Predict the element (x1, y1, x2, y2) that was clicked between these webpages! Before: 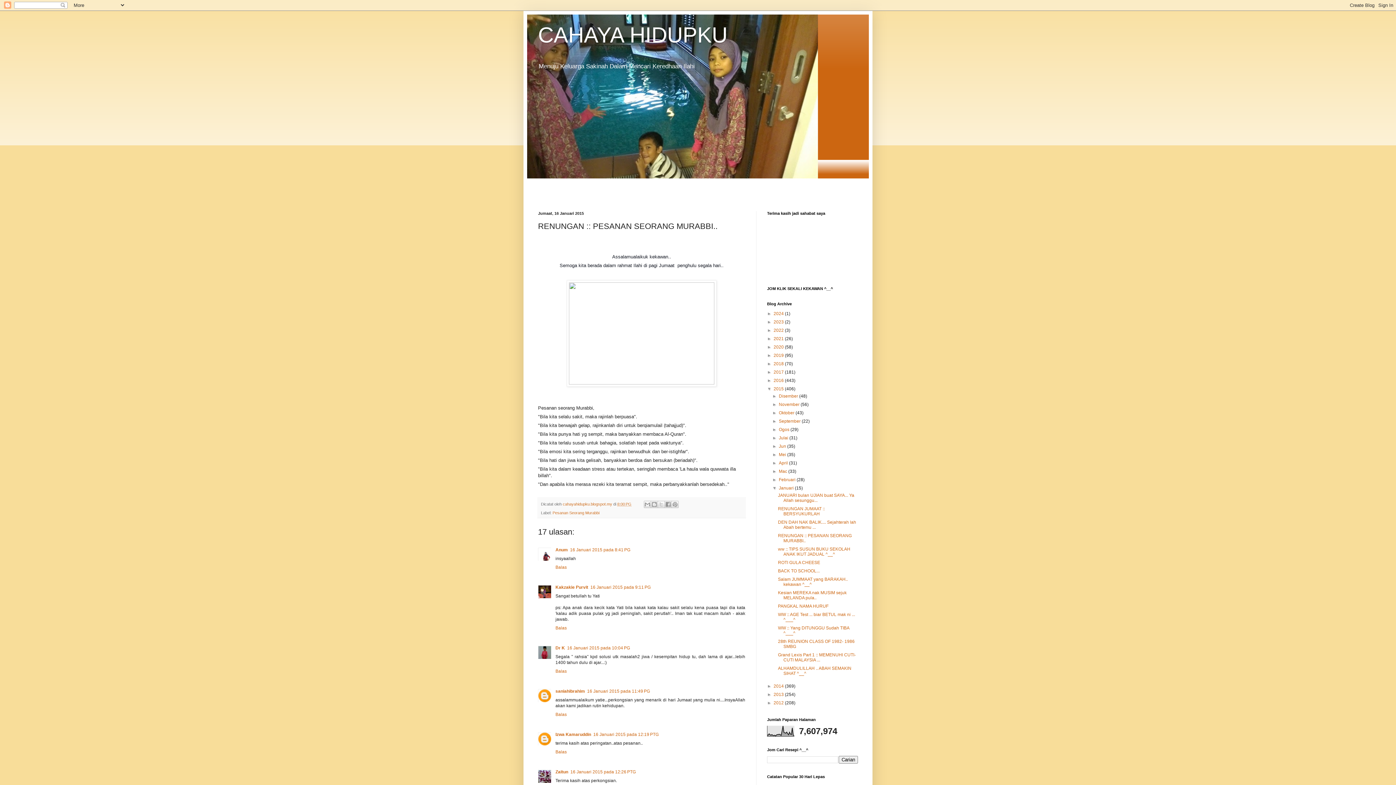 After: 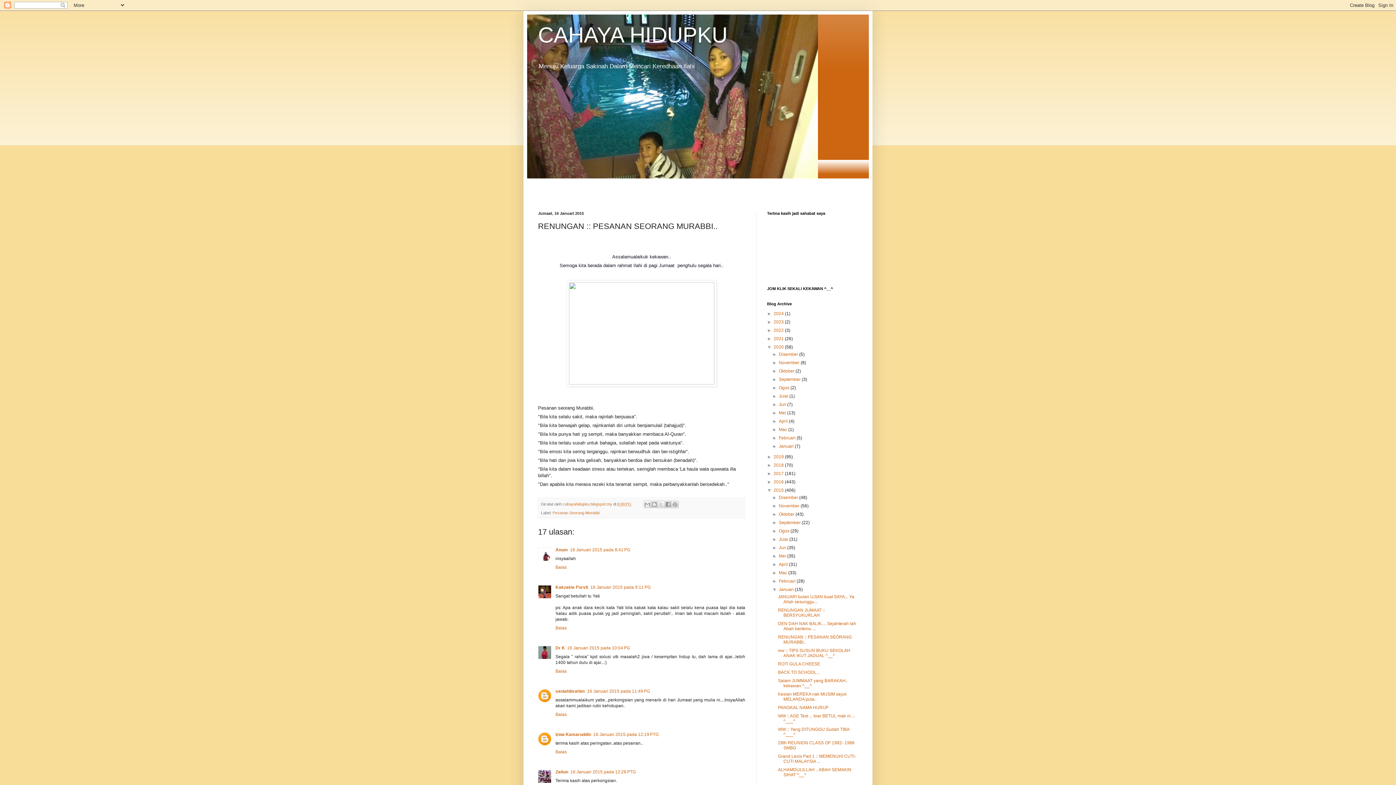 Action: bbox: (767, 344, 773, 349) label: ►  